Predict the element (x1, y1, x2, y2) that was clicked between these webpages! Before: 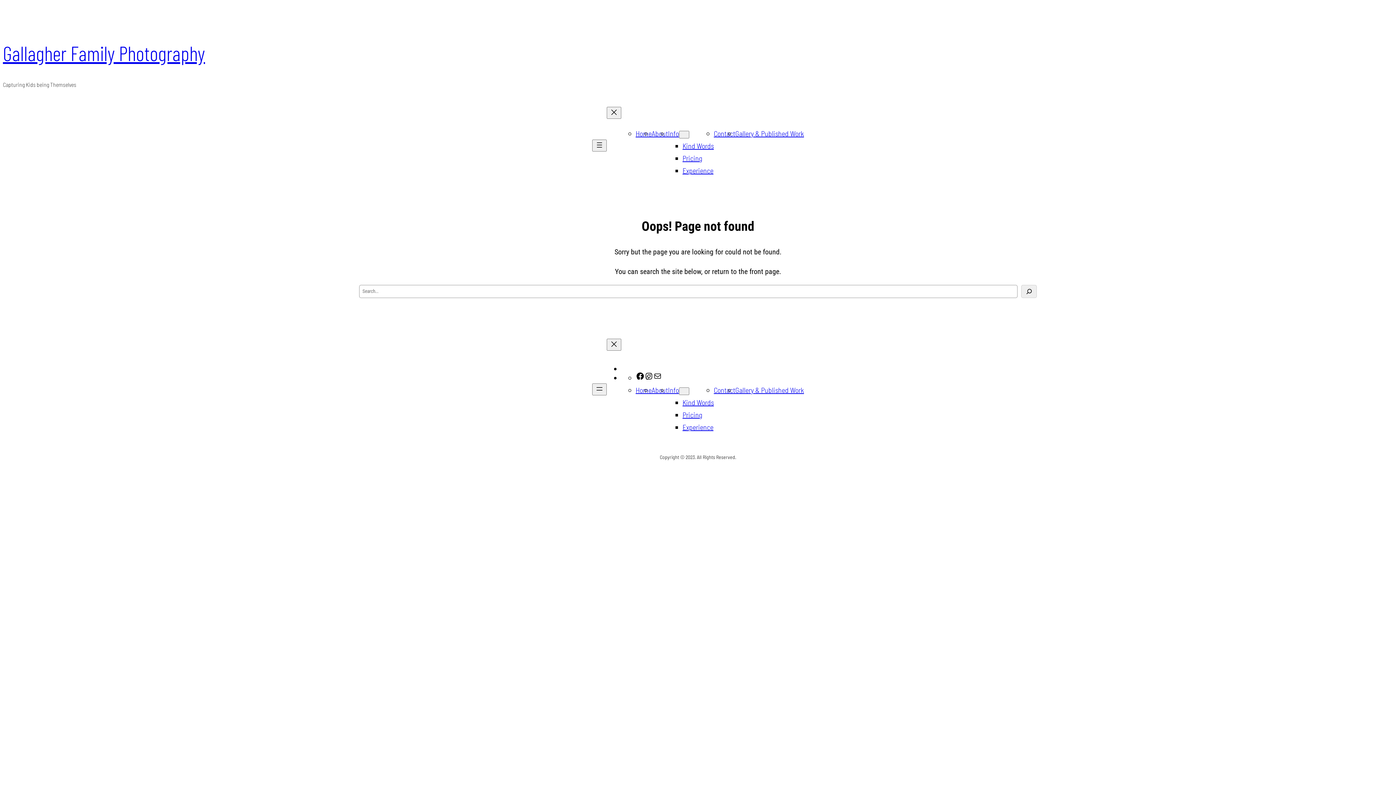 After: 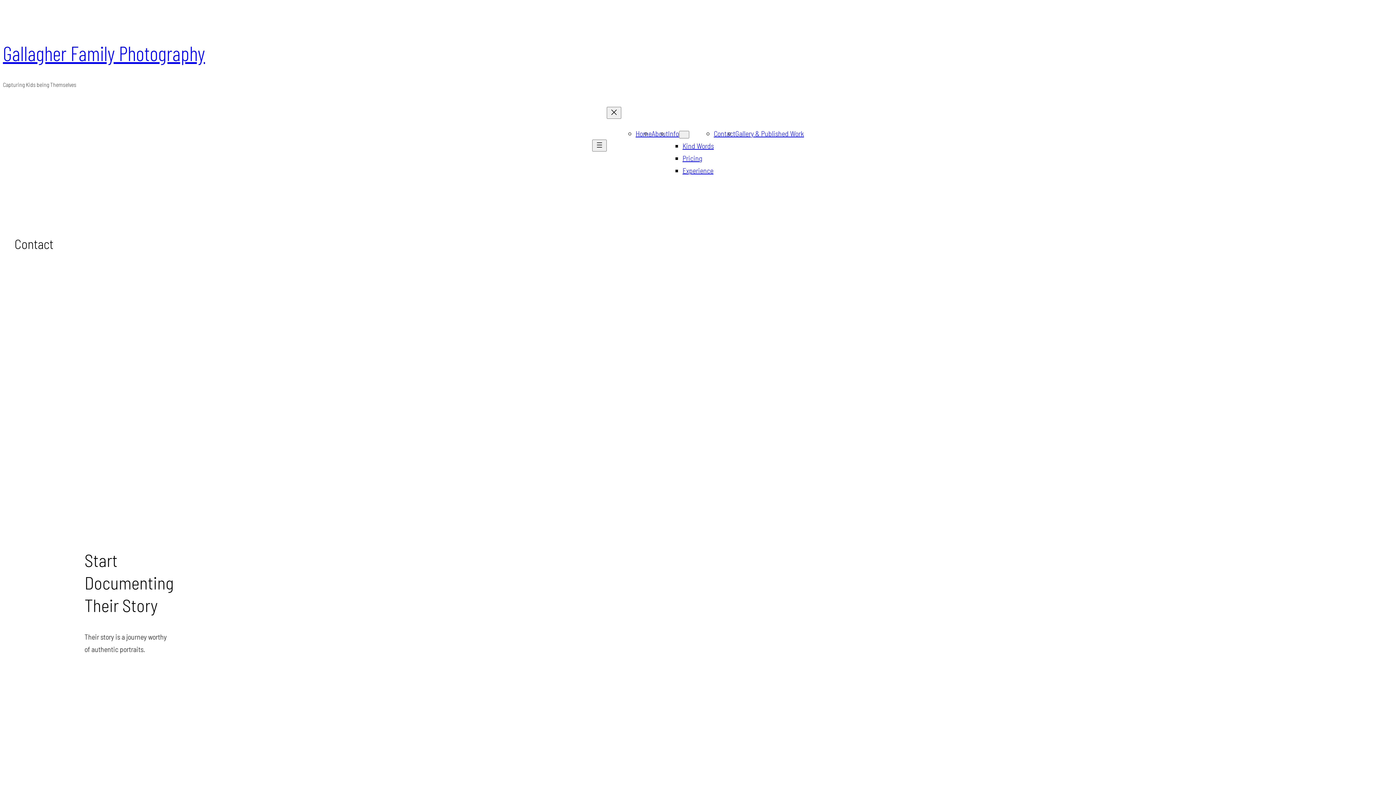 Action: bbox: (714, 129, 735, 137) label: Contact